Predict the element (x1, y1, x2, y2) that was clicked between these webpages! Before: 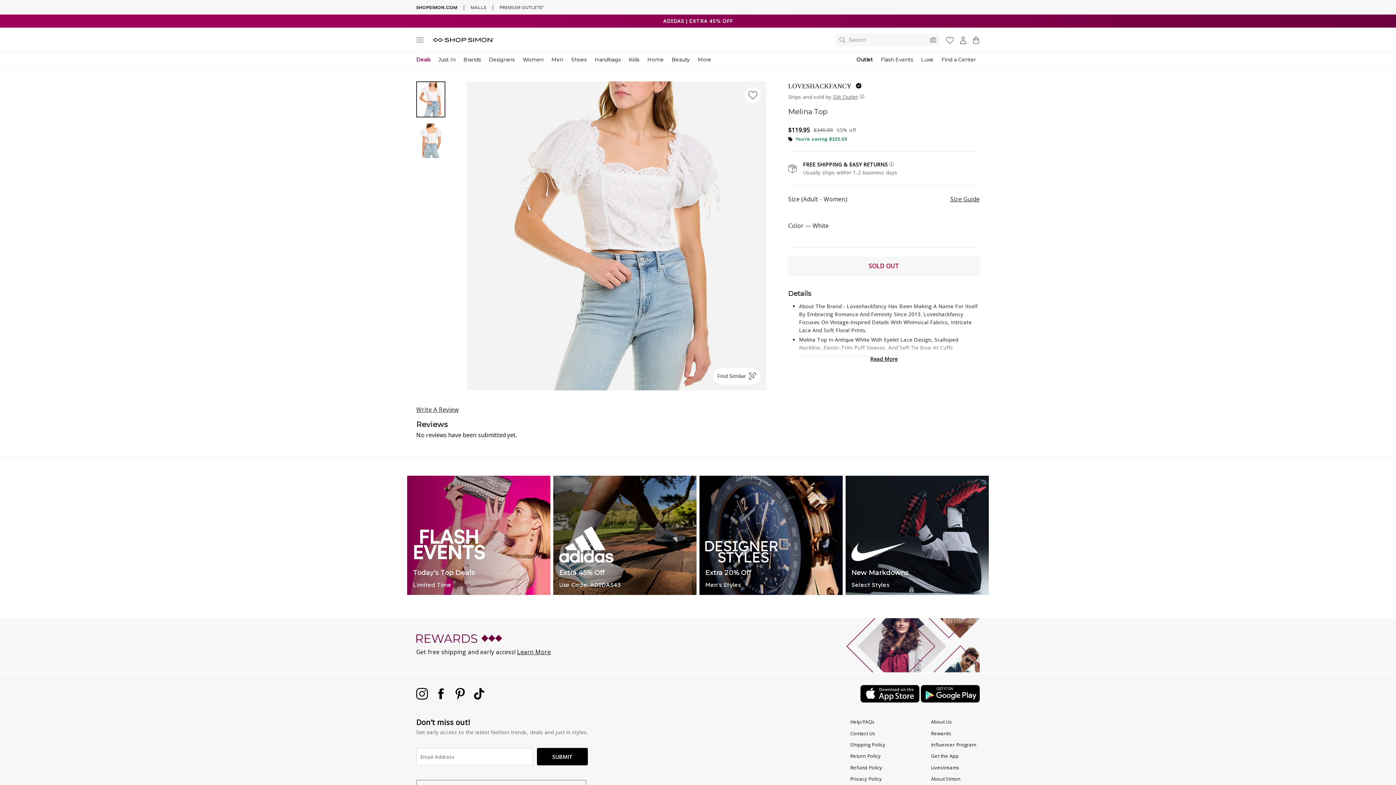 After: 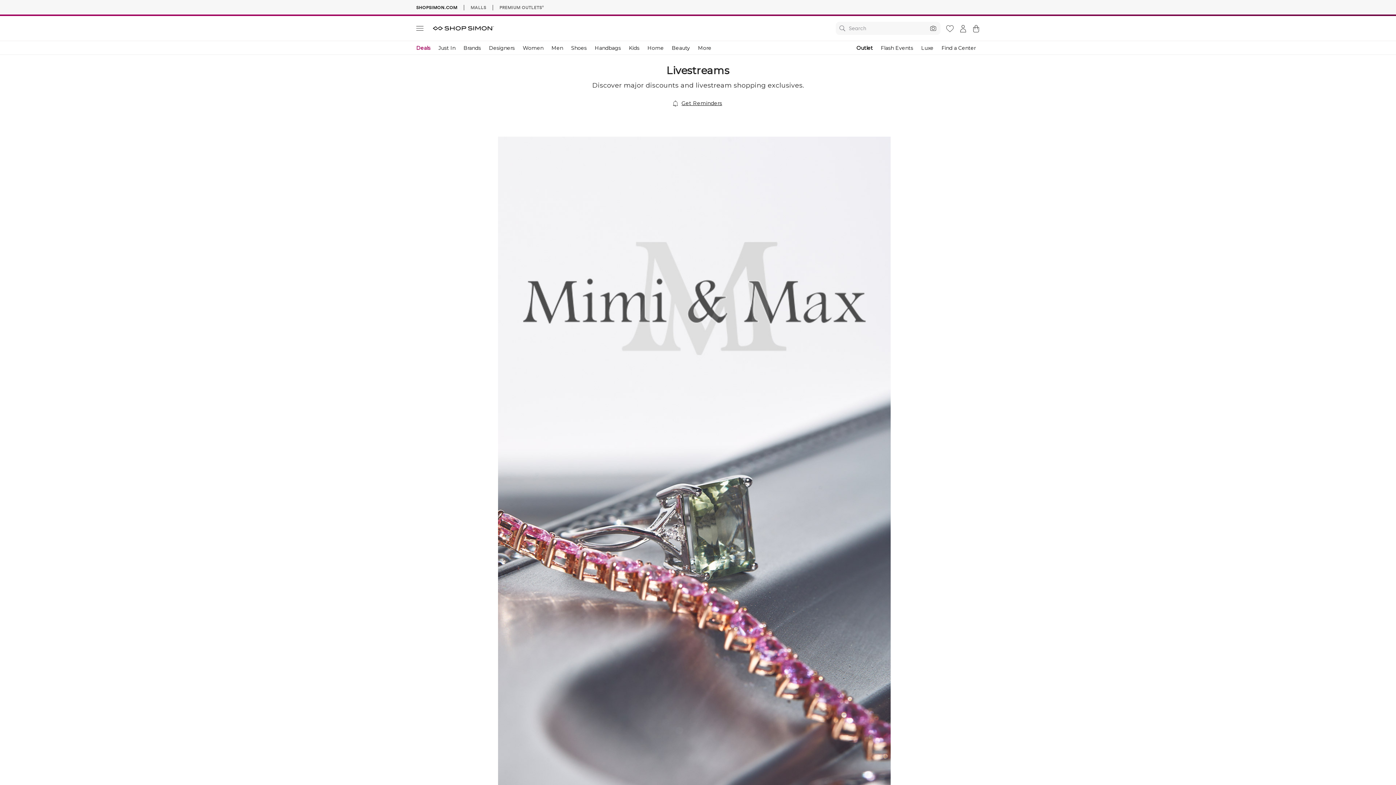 Action: label: Livestreams bbox: (933, 762, 961, 773)